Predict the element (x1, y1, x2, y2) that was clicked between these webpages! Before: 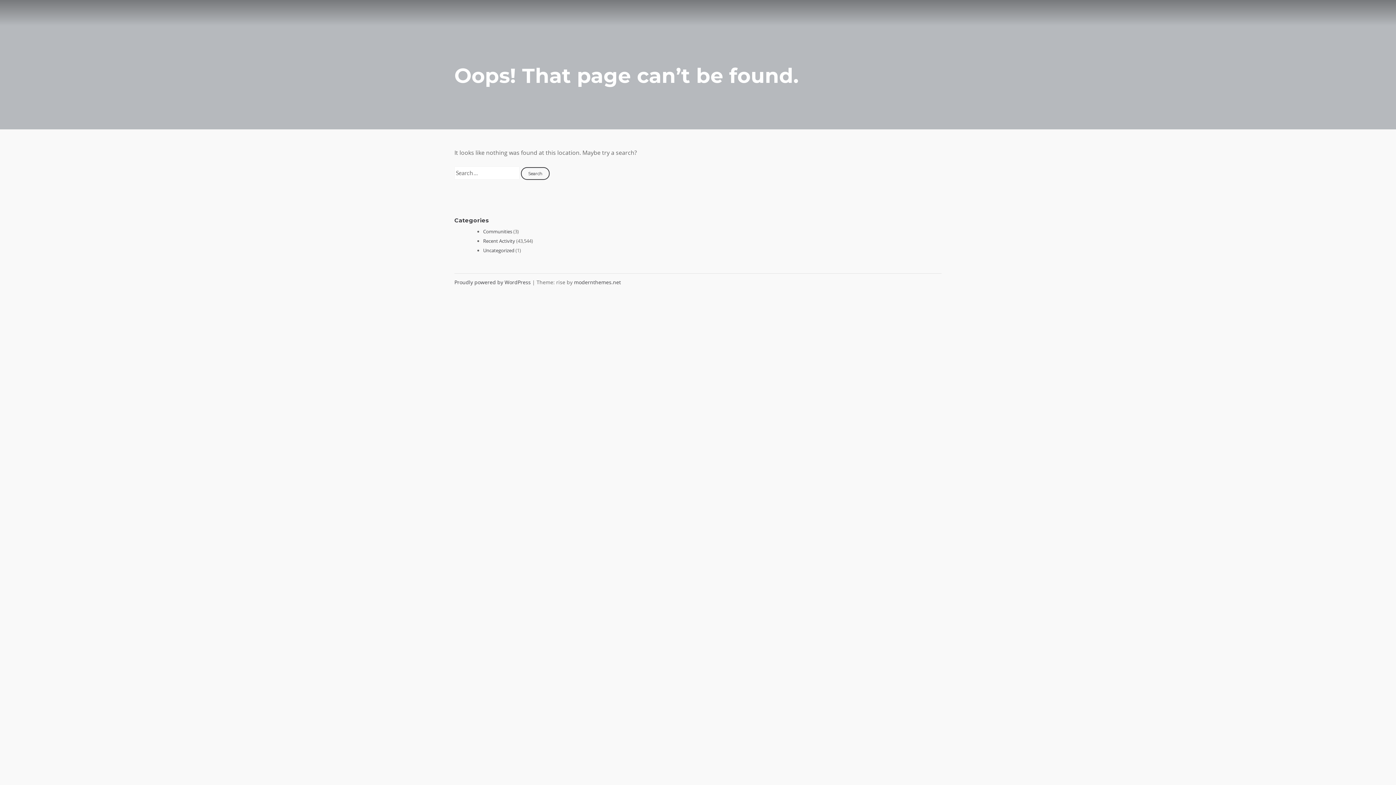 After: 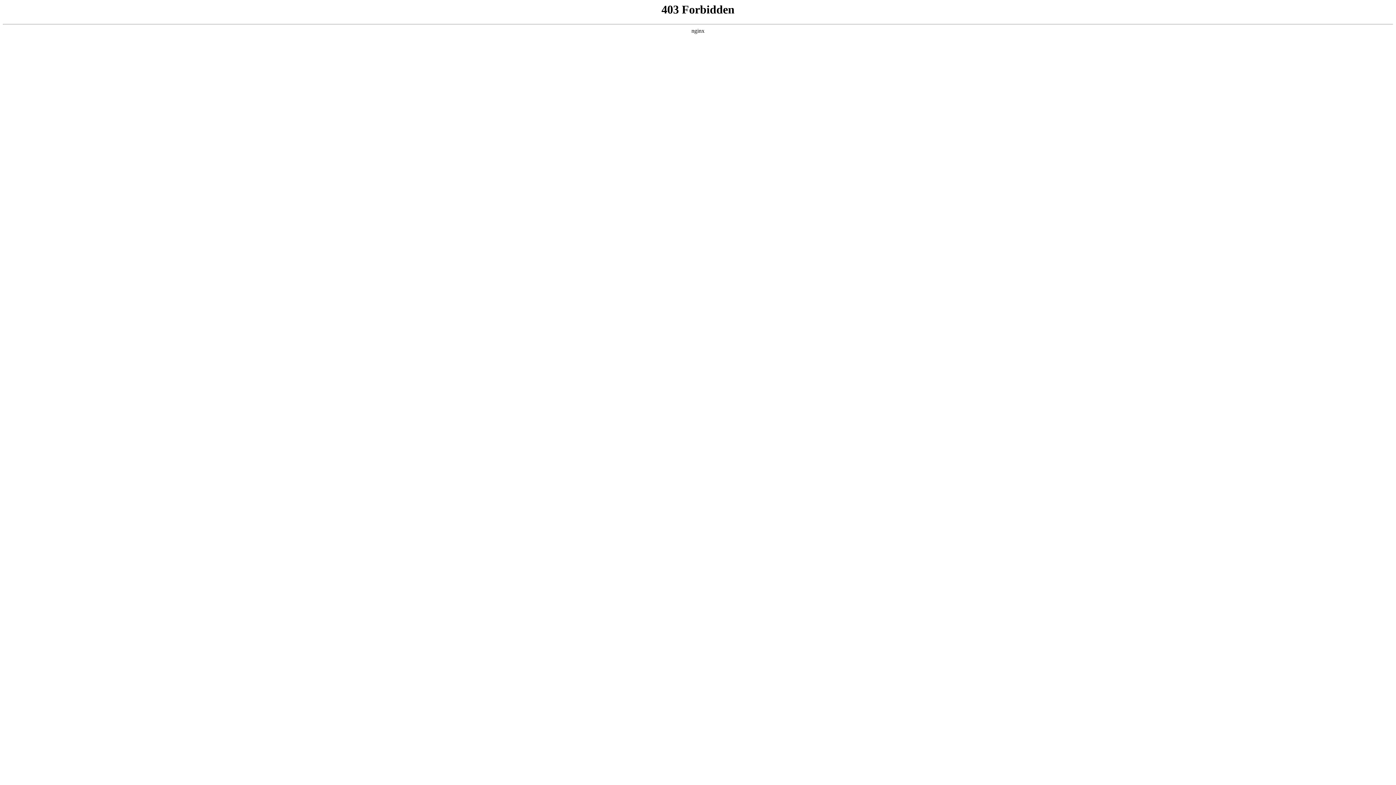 Action: label: Proudly powered by WordPress  bbox: (454, 278, 532, 285)